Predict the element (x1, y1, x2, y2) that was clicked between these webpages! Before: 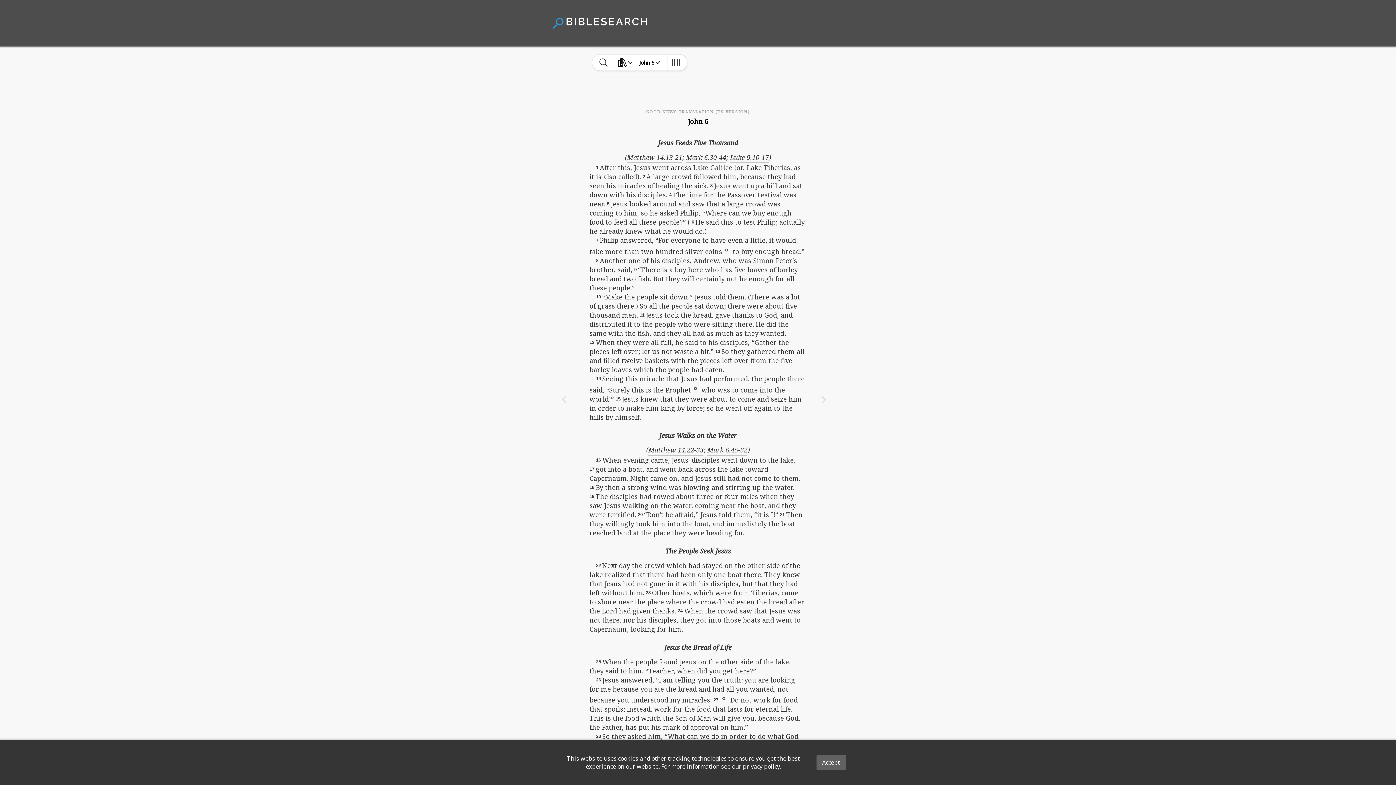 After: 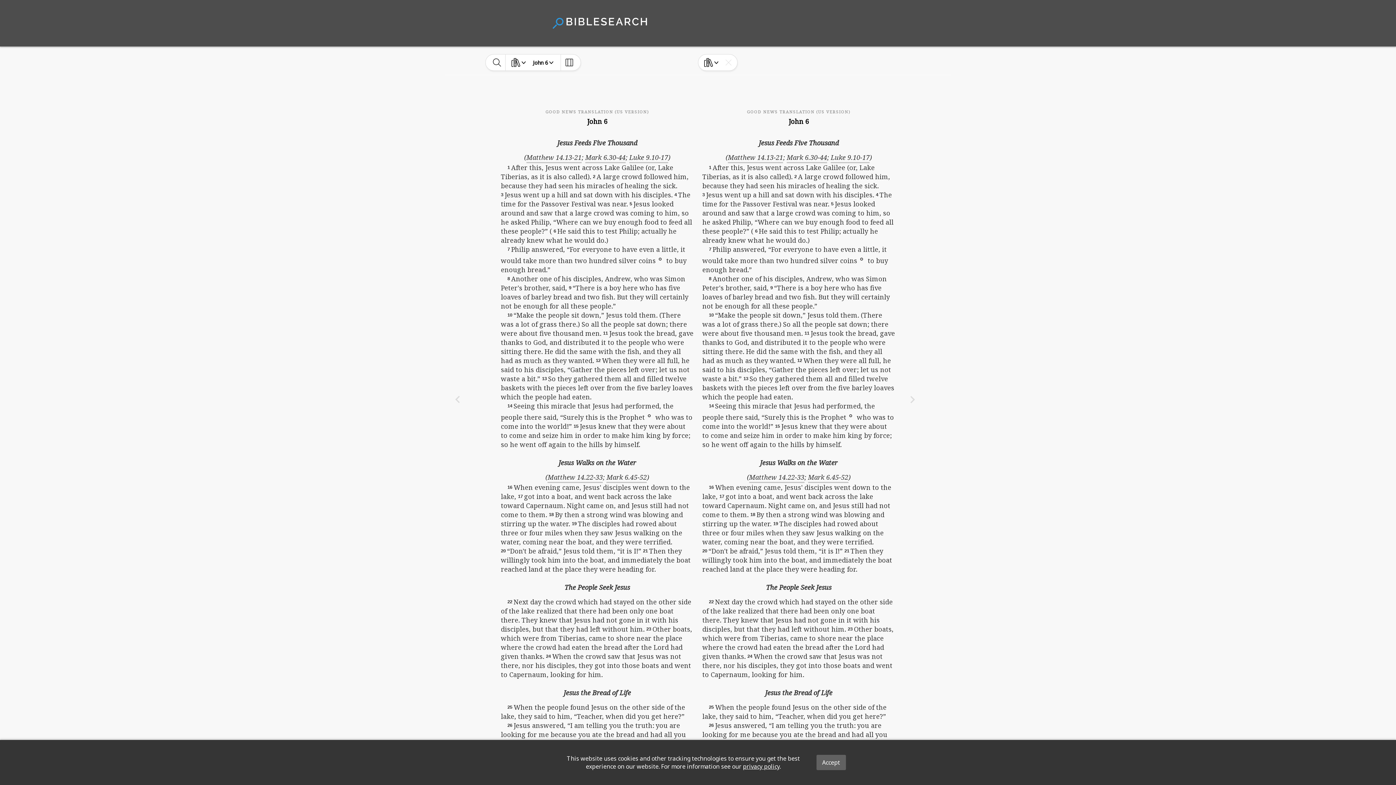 Action: bbox: (667, 54, 684, 70)